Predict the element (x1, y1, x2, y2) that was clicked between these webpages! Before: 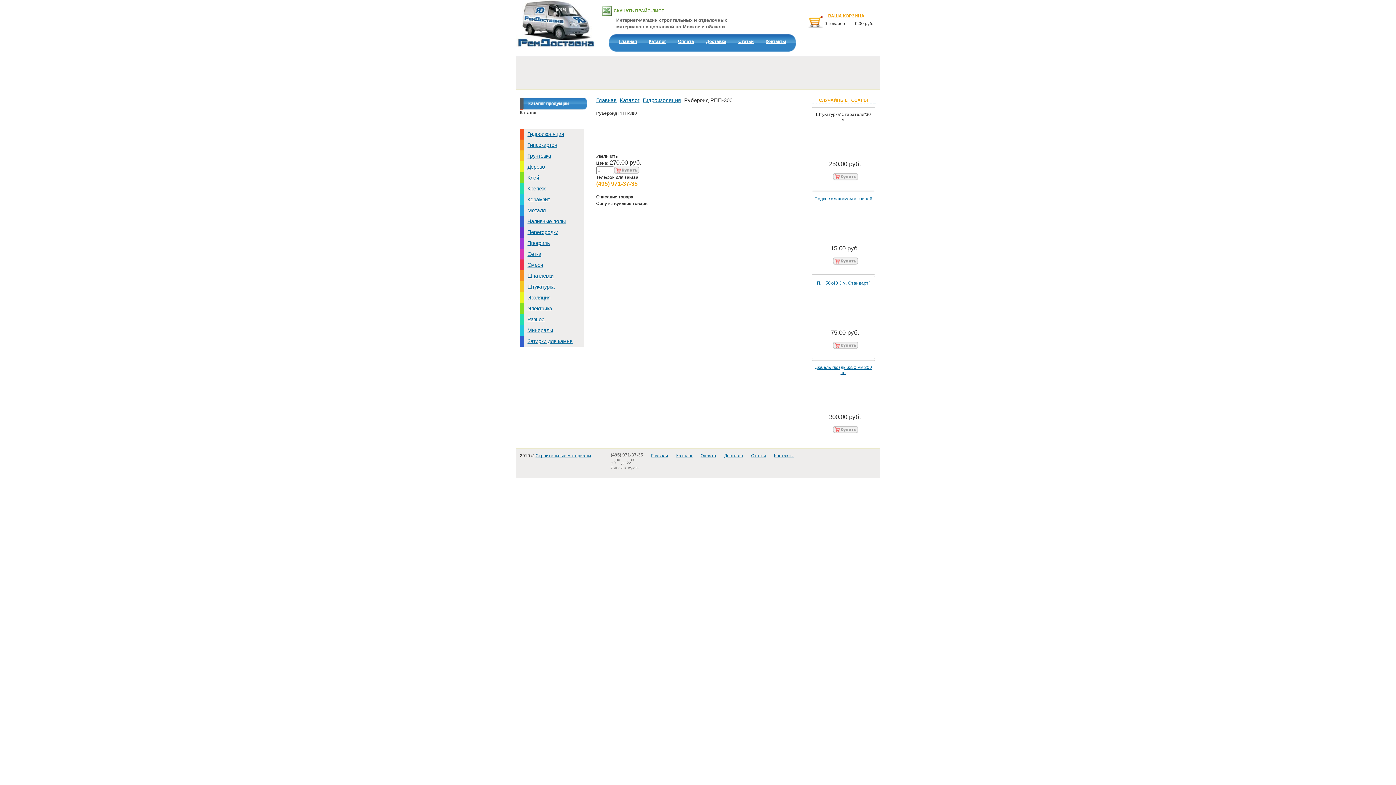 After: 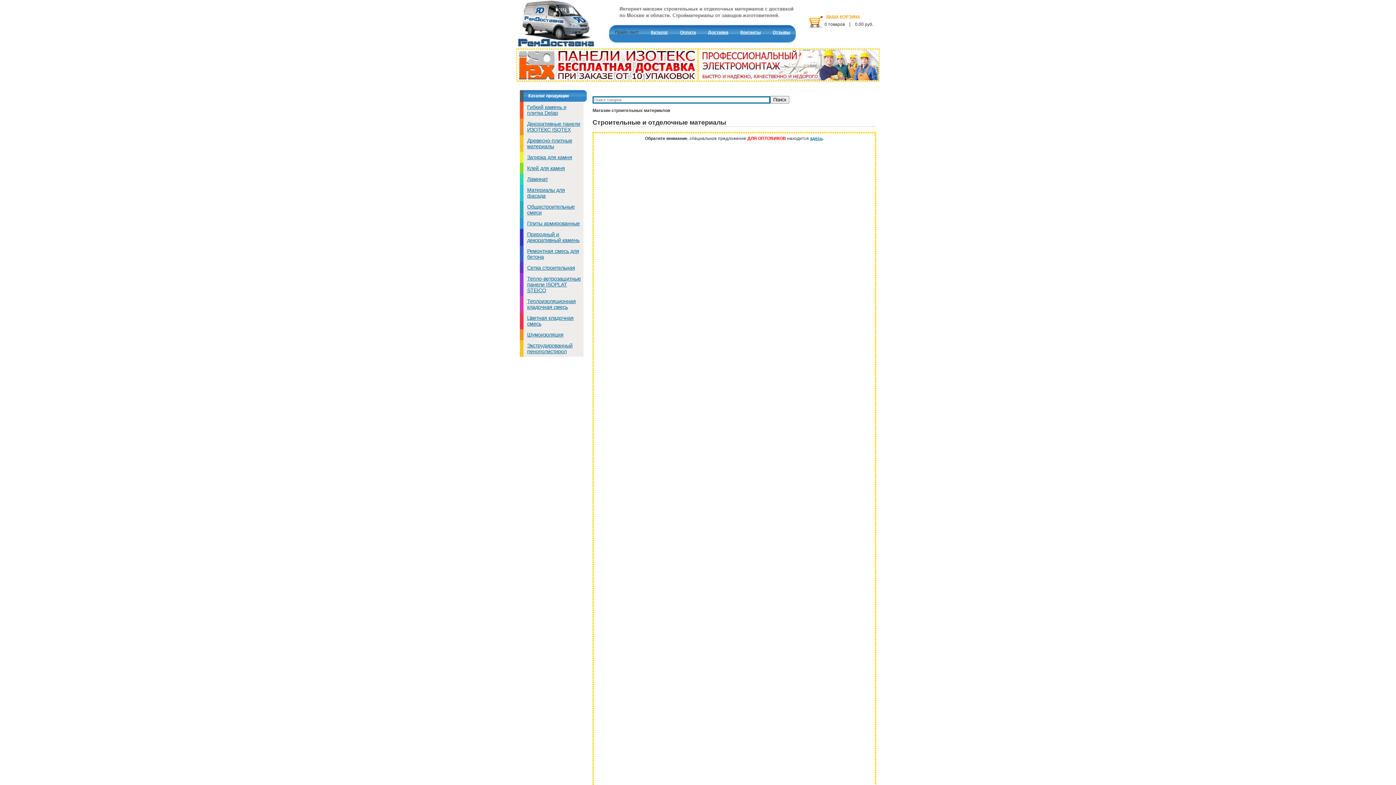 Action: label: Каталог bbox: (620, 97, 639, 103)